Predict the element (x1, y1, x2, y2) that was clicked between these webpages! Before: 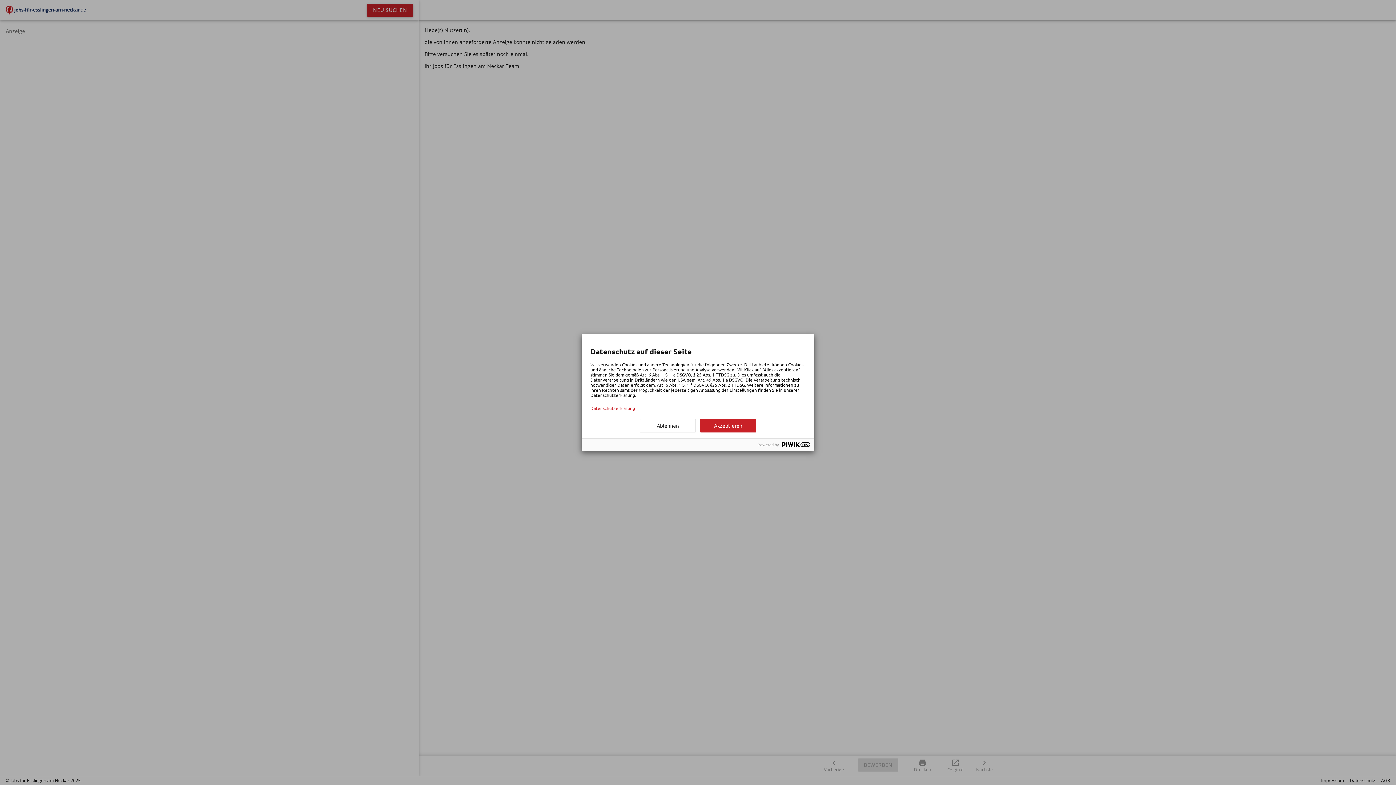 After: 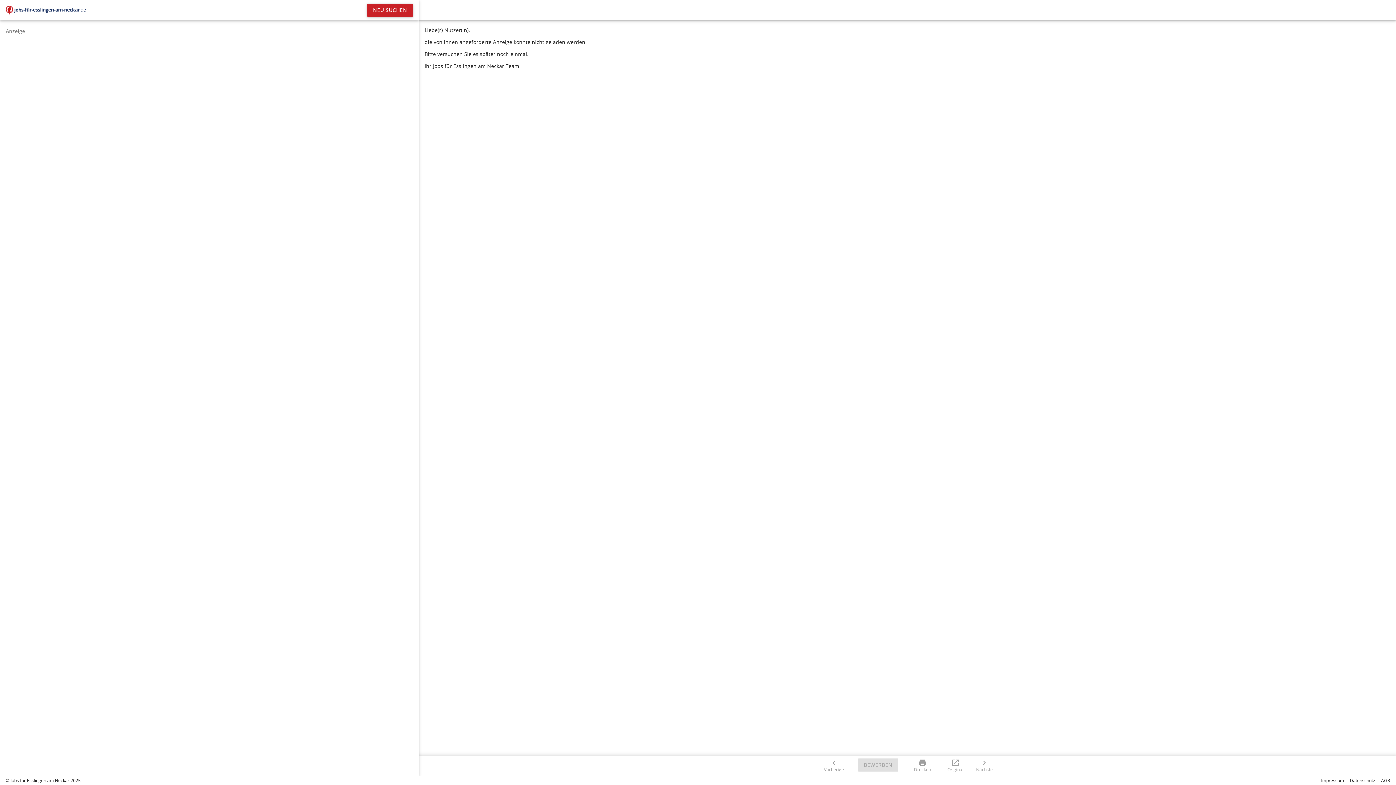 Action: label: Ablehnen bbox: (640, 419, 696, 432)